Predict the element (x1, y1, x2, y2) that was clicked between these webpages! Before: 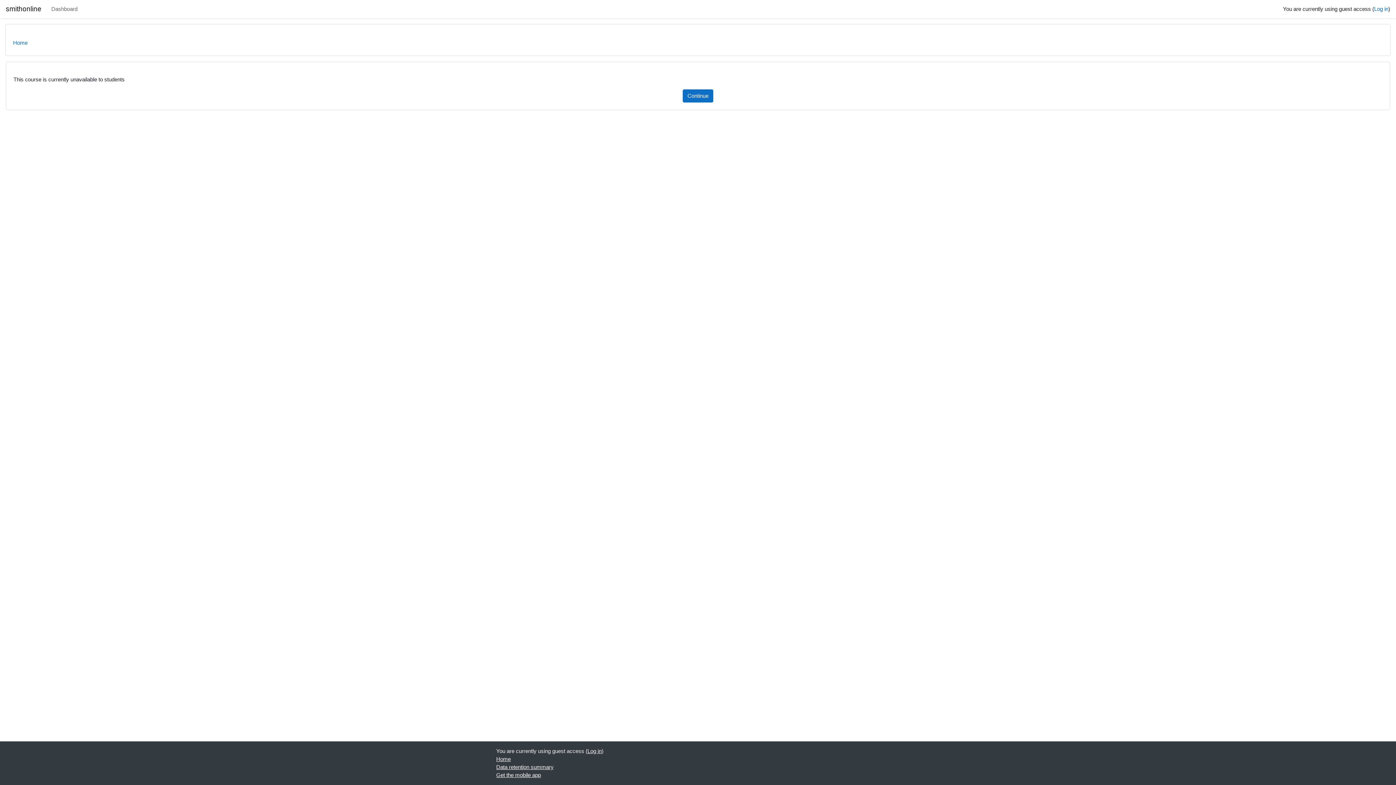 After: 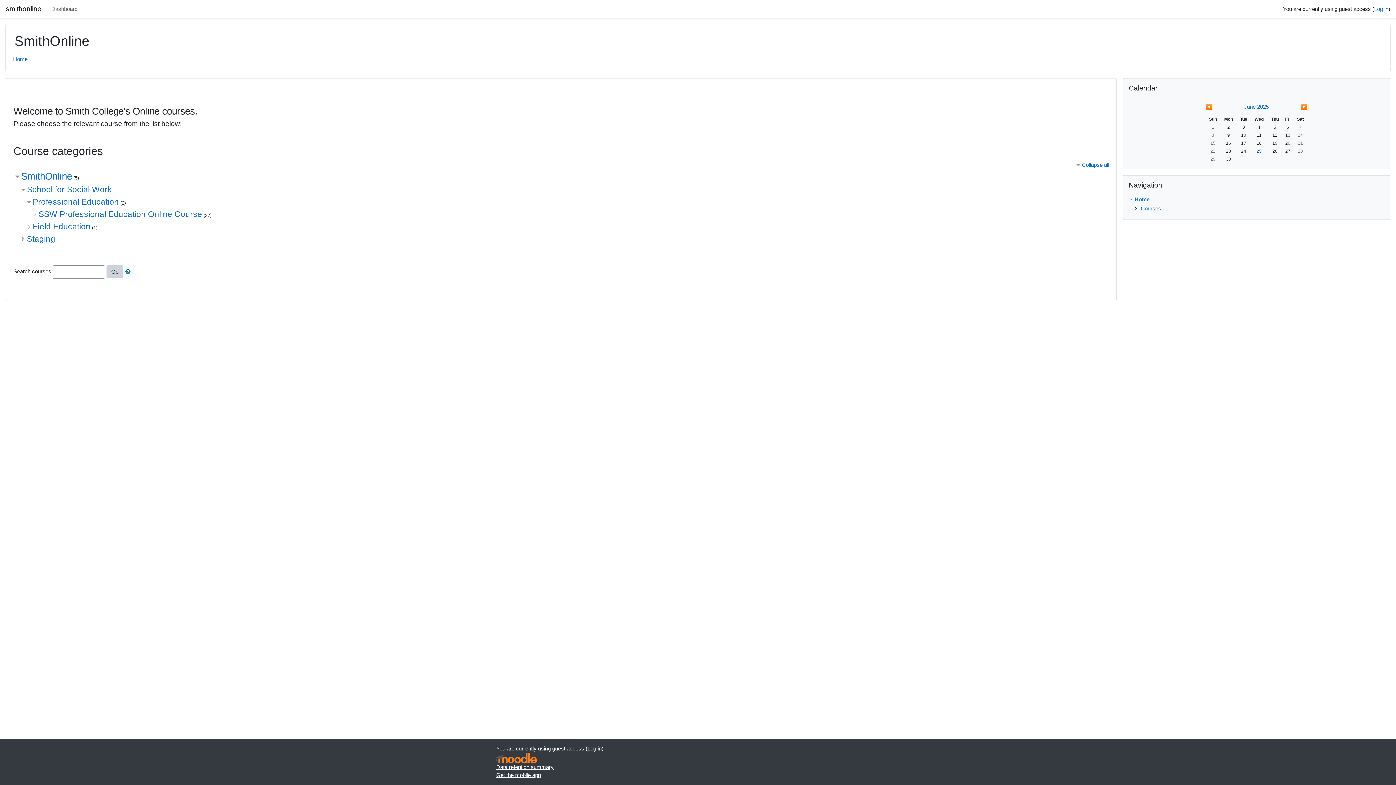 Action: label: Continue bbox: (682, 89, 713, 102)